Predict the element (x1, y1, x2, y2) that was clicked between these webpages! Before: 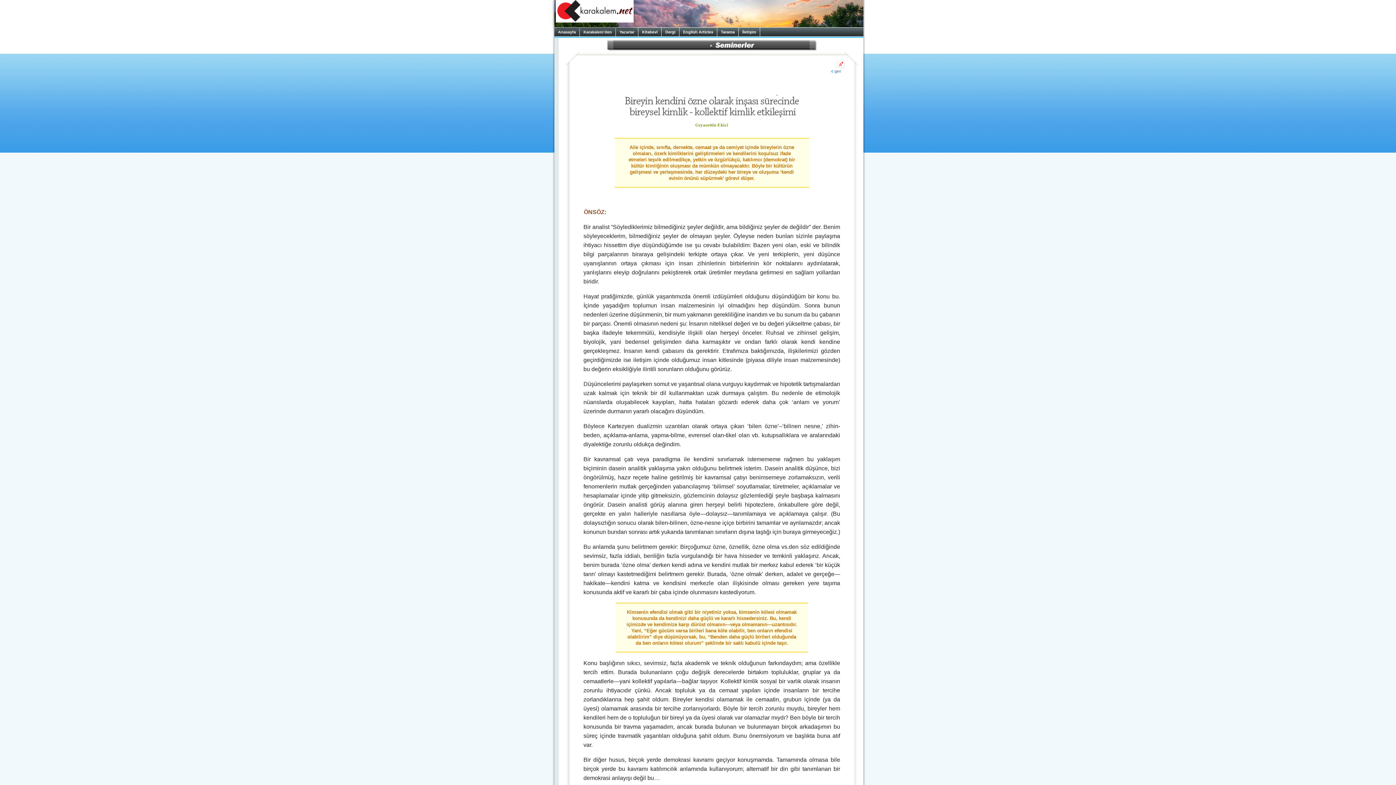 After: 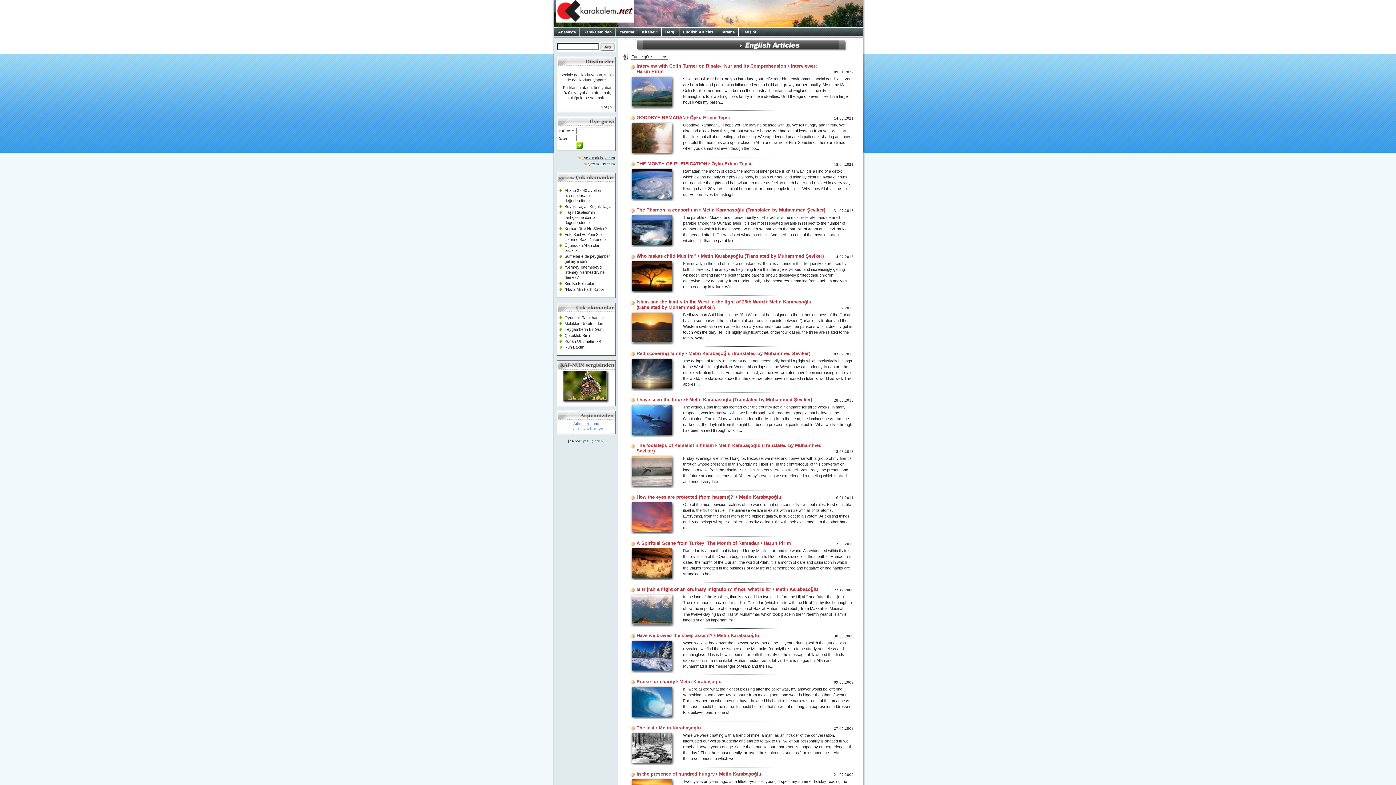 Action: label: English Articles bbox: (679, 27, 717, 36)